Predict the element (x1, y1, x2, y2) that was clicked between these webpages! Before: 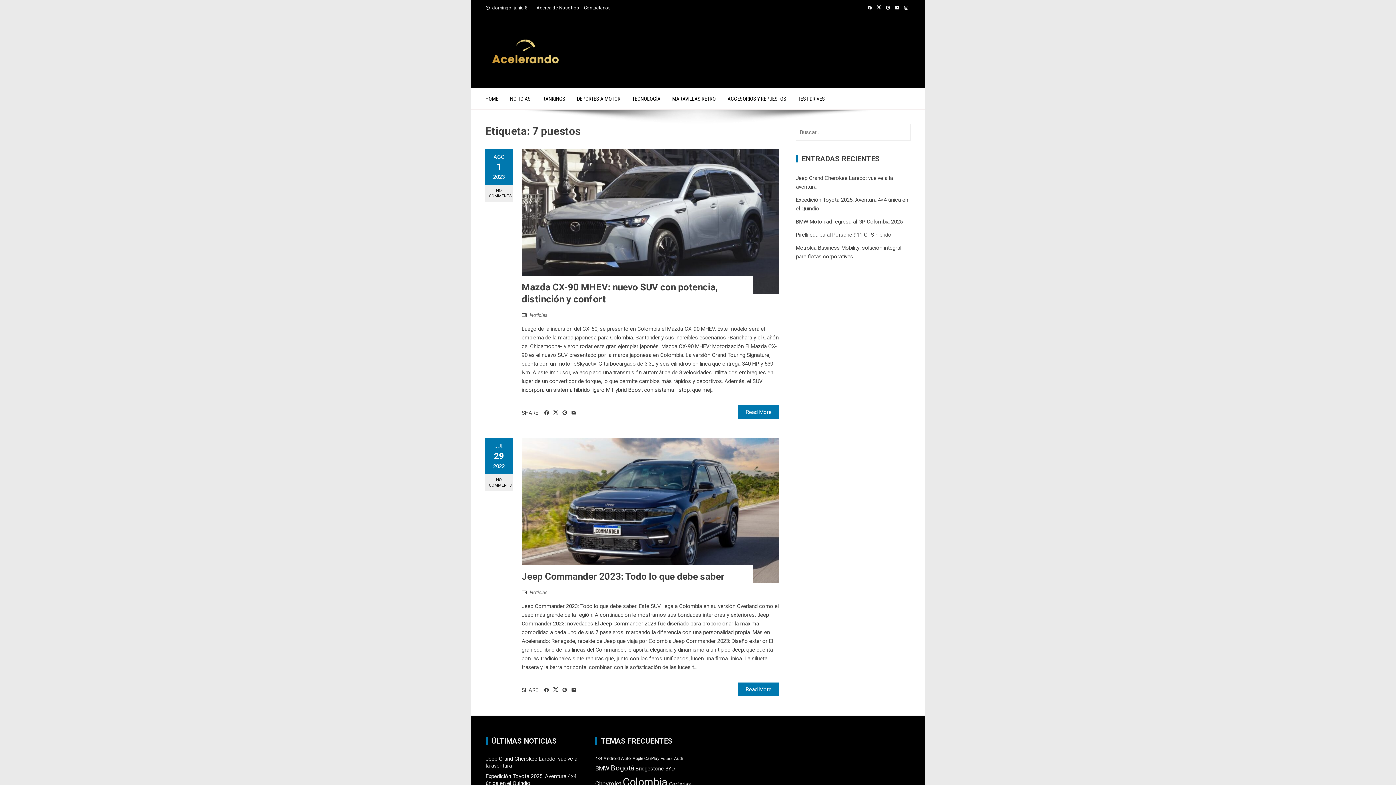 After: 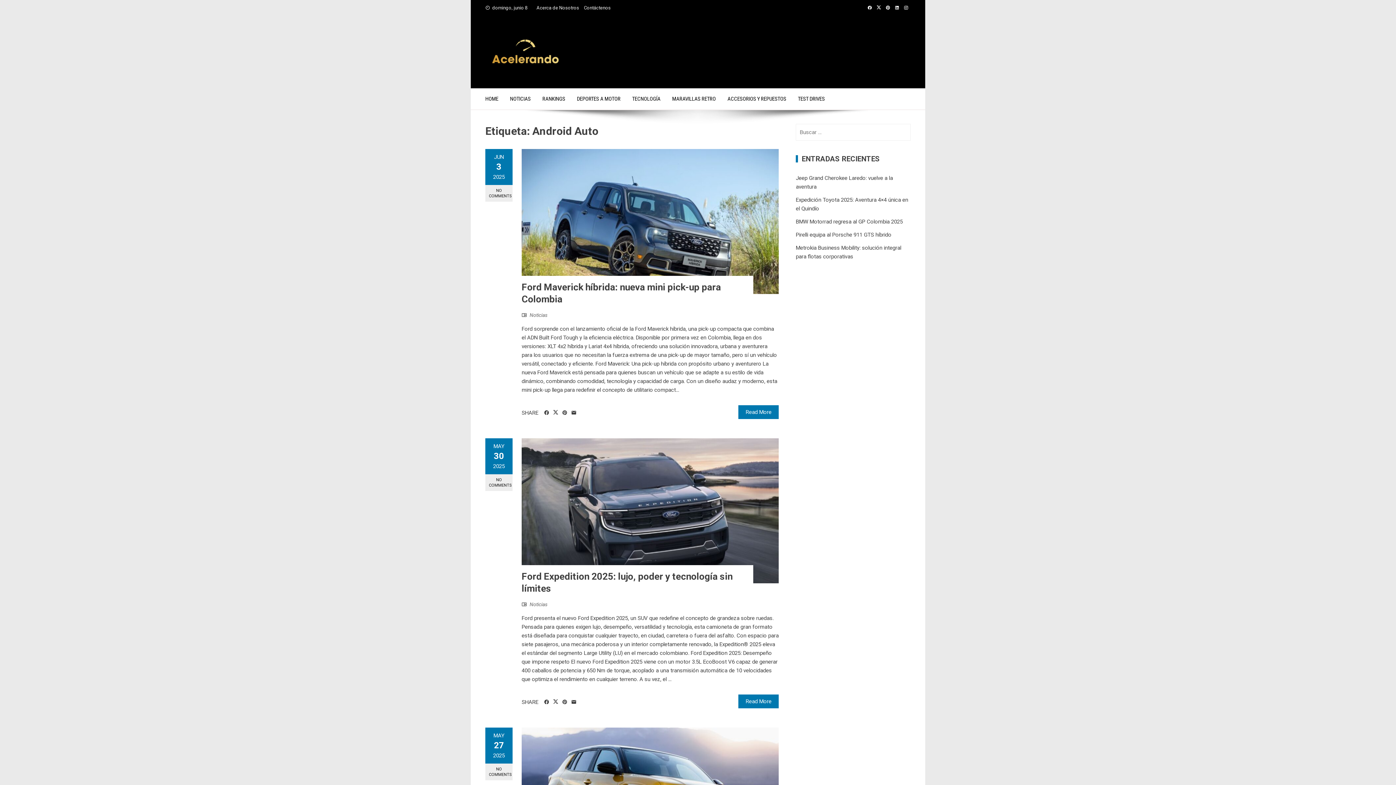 Action: label: Android Auto (25 elementos) bbox: (603, 756, 631, 761)